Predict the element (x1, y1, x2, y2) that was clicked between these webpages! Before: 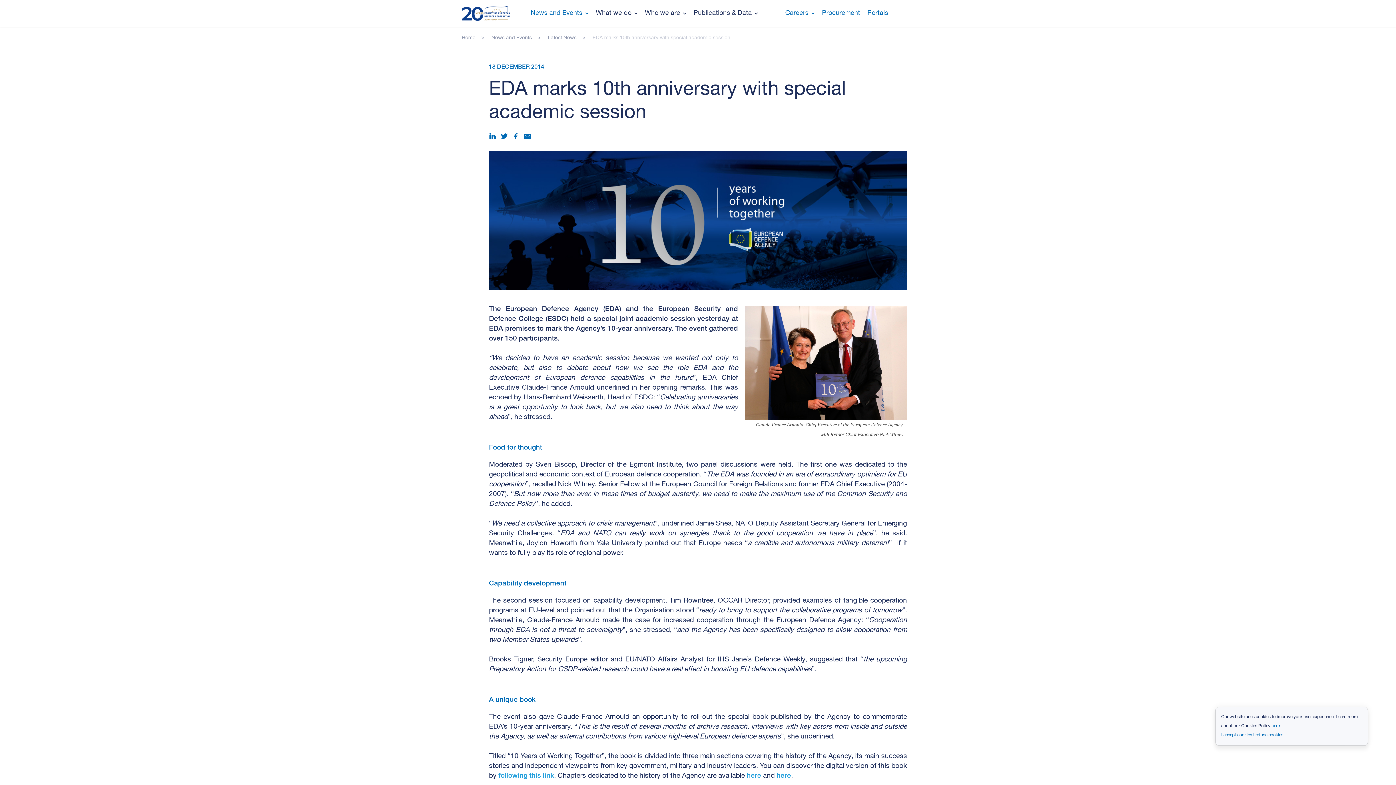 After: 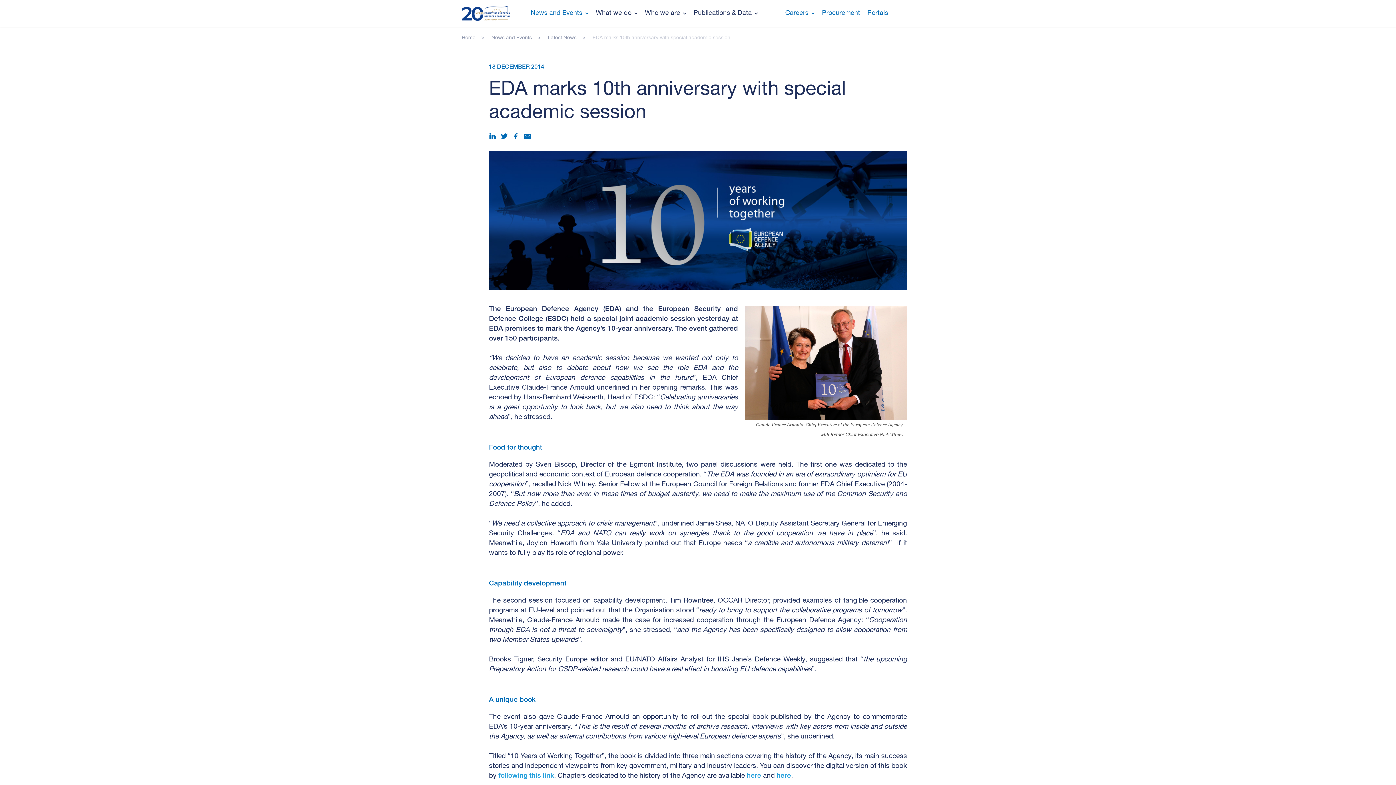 Action: label: I refuse cookies bbox: (1253, 733, 1283, 737)